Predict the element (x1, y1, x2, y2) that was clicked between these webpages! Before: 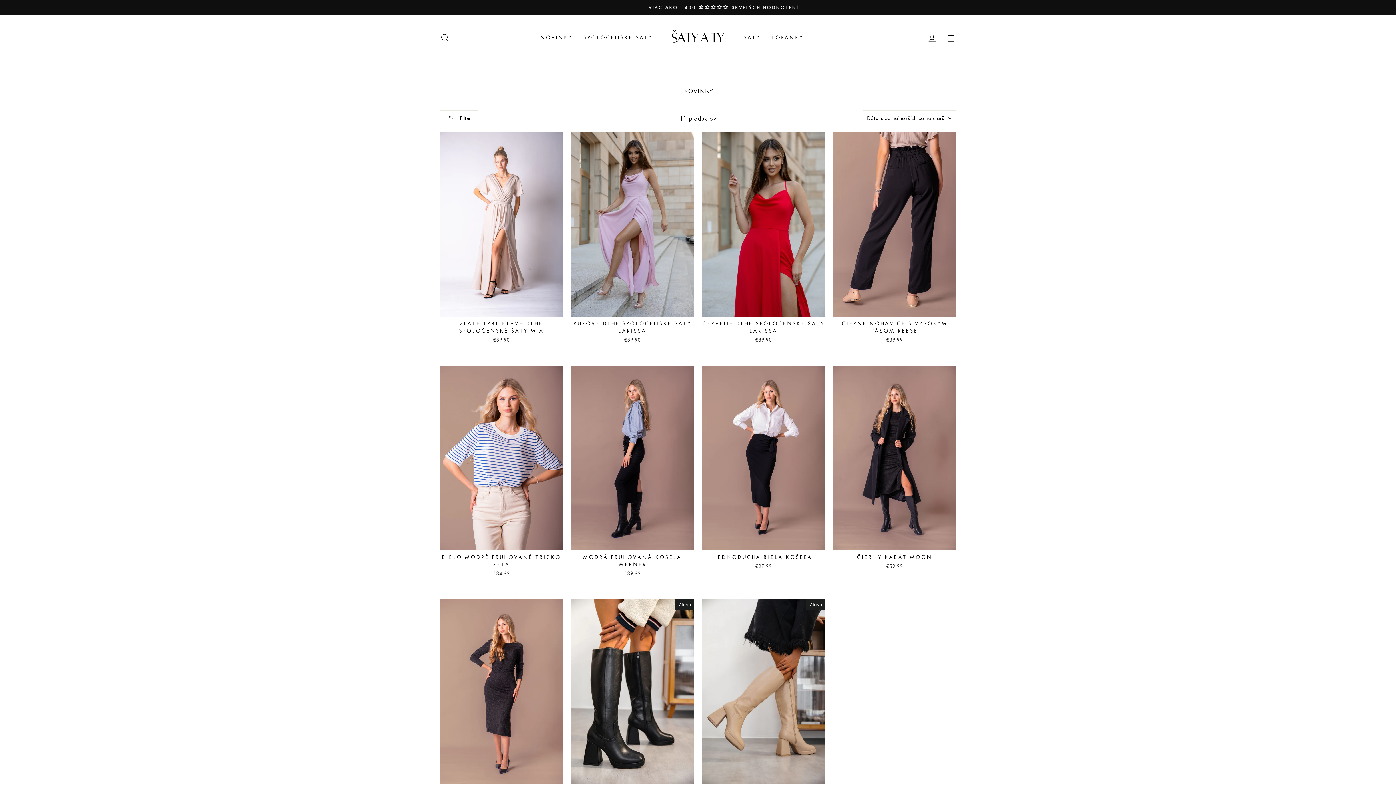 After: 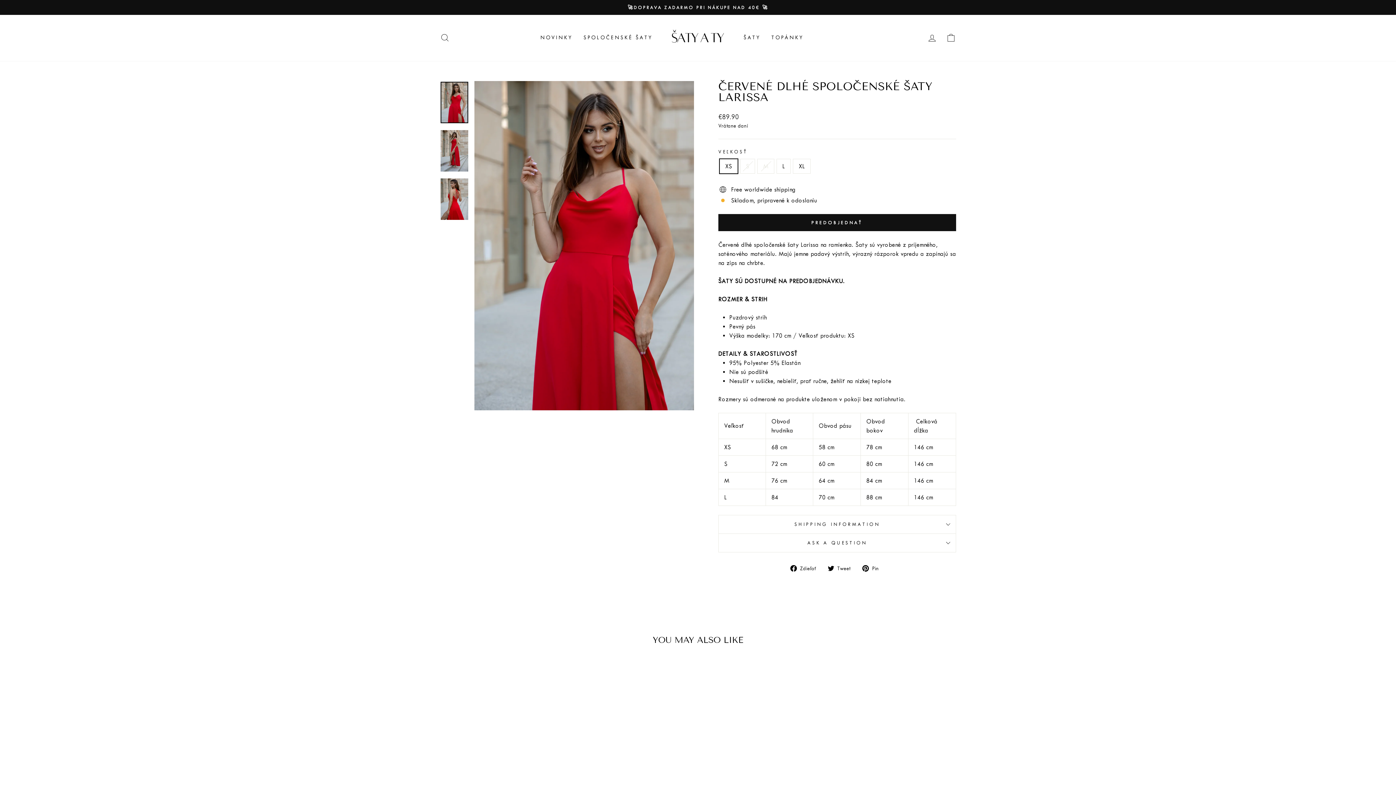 Action: bbox: (702, 132, 825, 345) label: ČERVENÉ DLHÉ SPOLOČENSKÉ ŠATY LARISSA
€89.90